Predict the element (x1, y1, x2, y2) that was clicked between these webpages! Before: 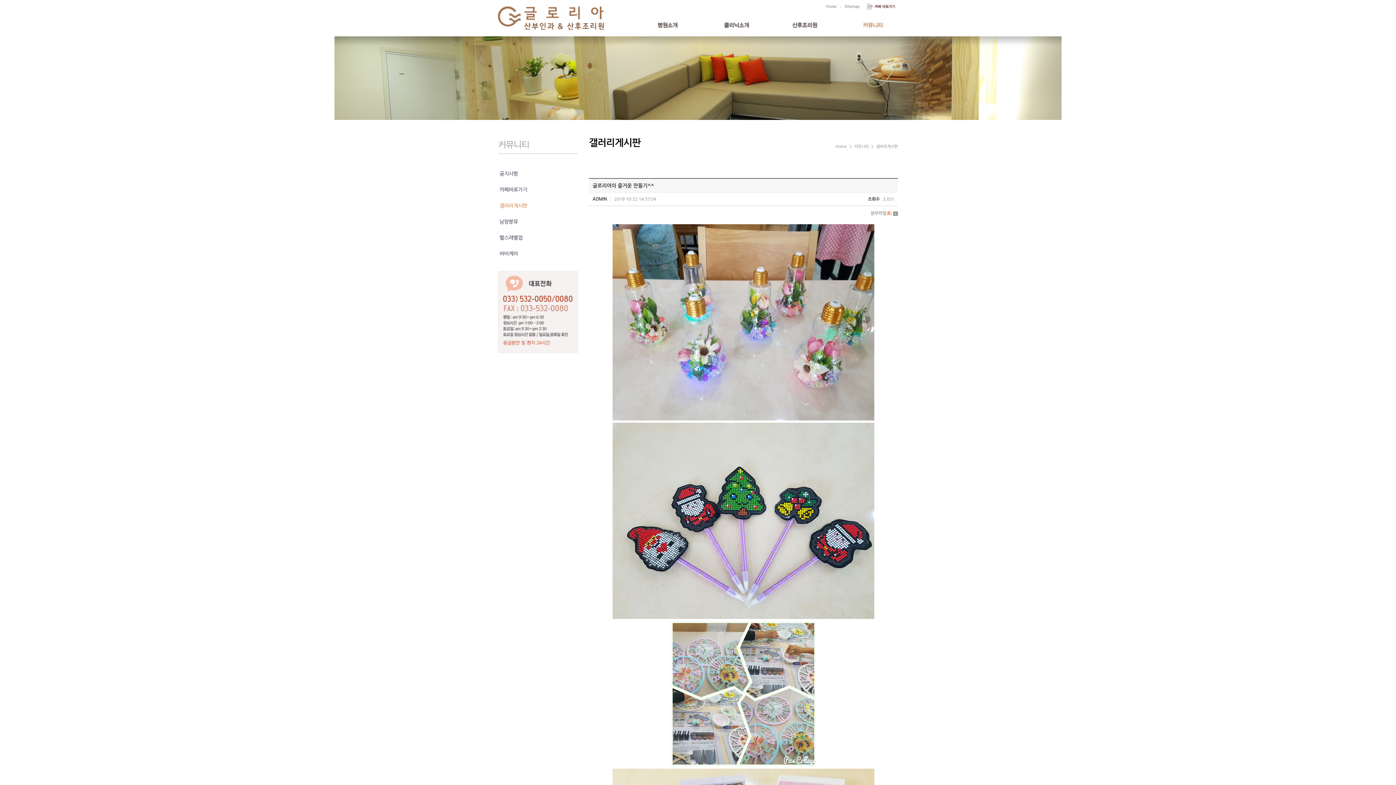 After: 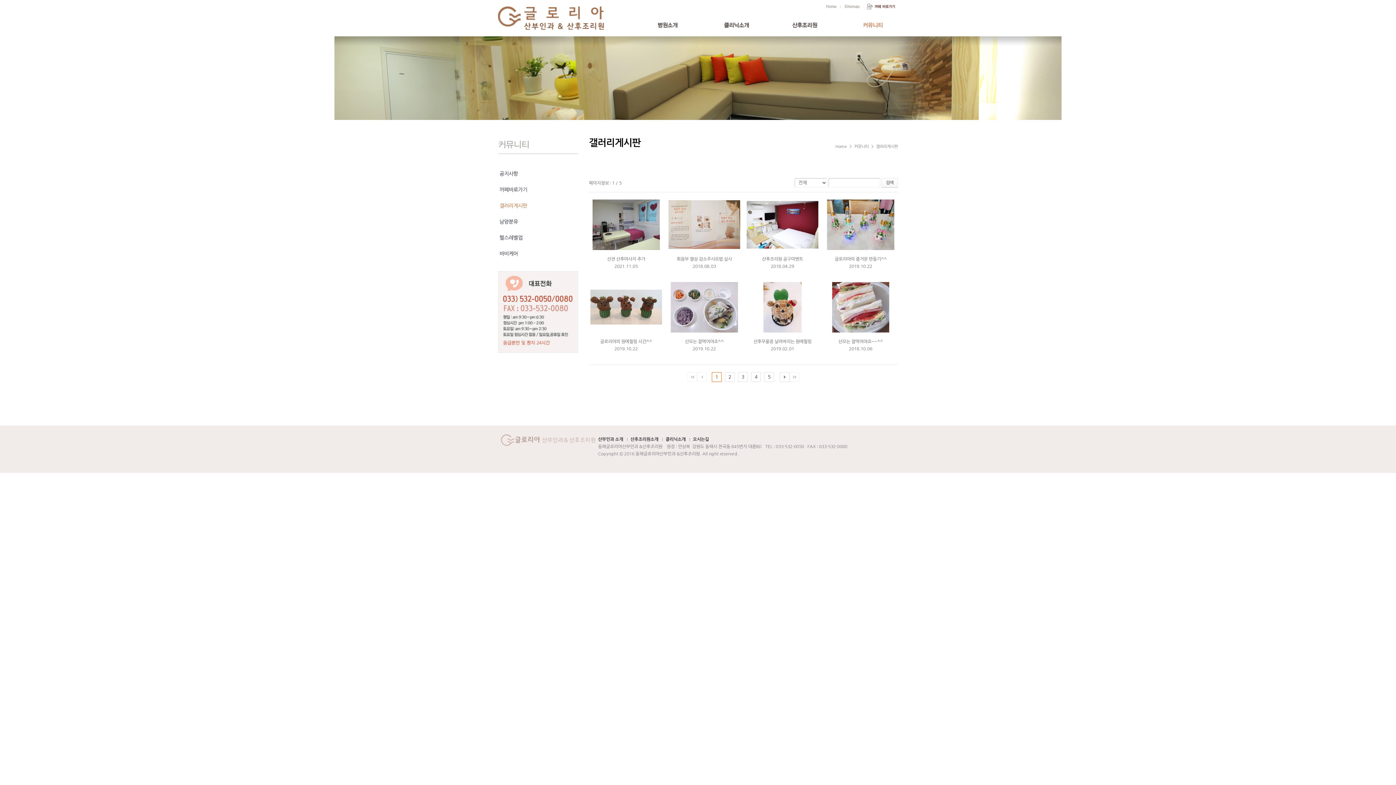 Action: bbox: (498, 197, 578, 213) label: 갤러리게시판